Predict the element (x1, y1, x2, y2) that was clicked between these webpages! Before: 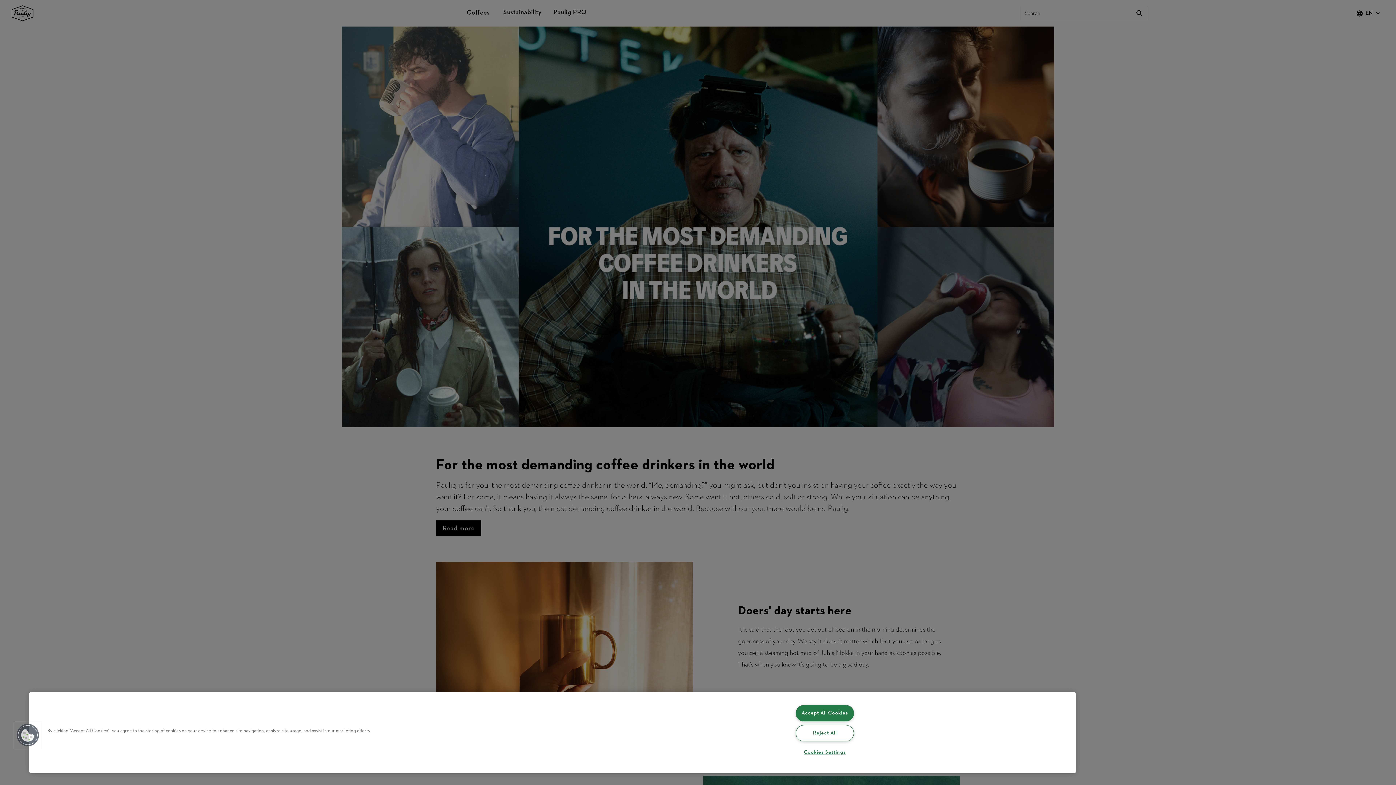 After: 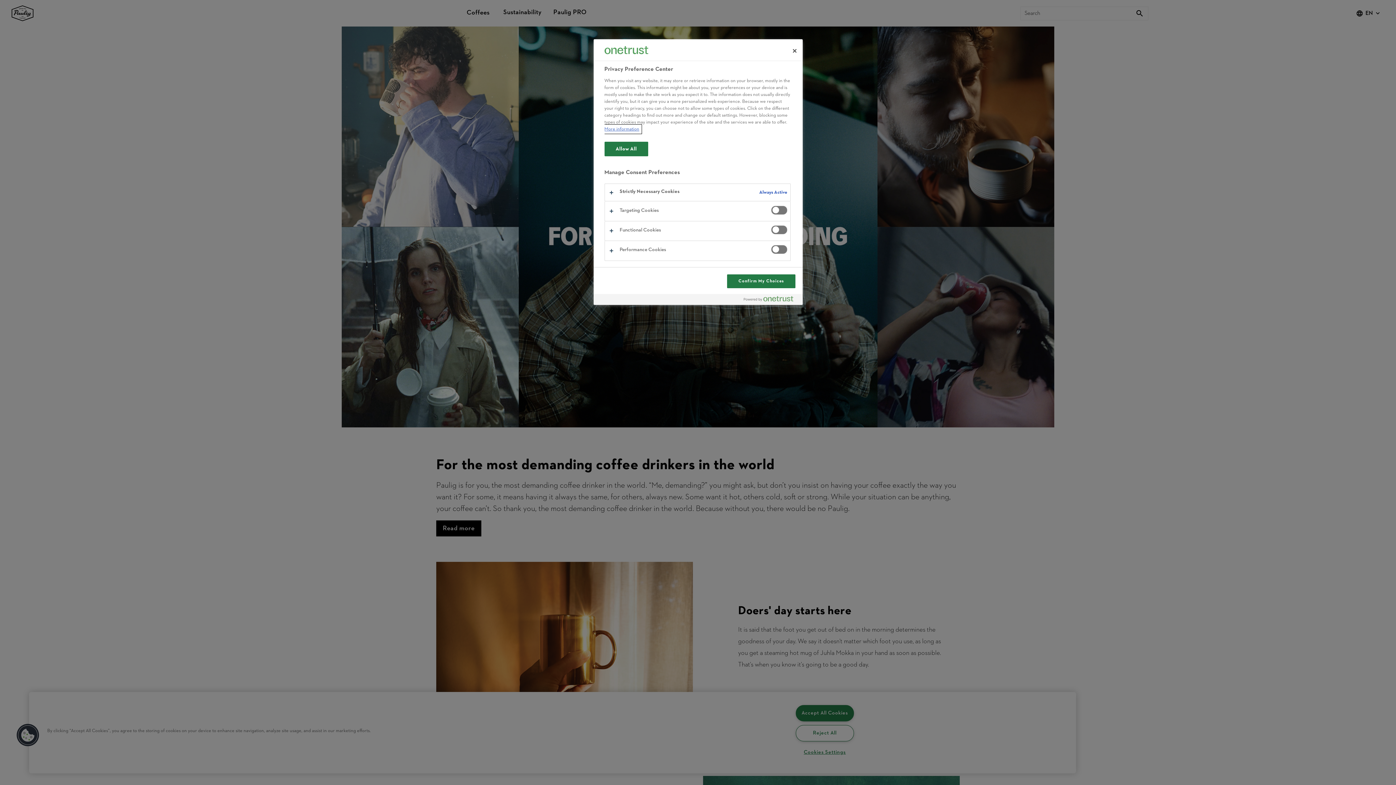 Action: label: Cookies bbox: (16, 723, 39, 747)